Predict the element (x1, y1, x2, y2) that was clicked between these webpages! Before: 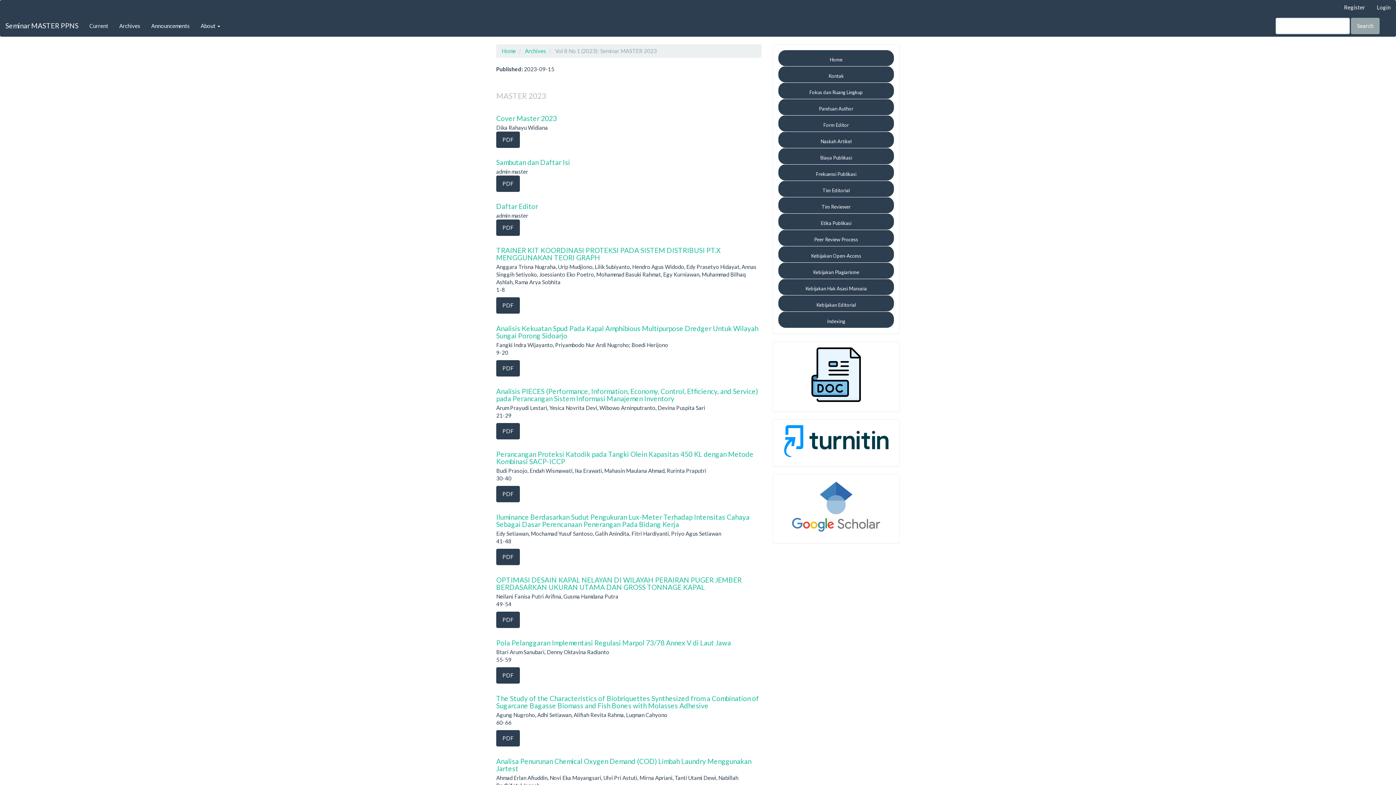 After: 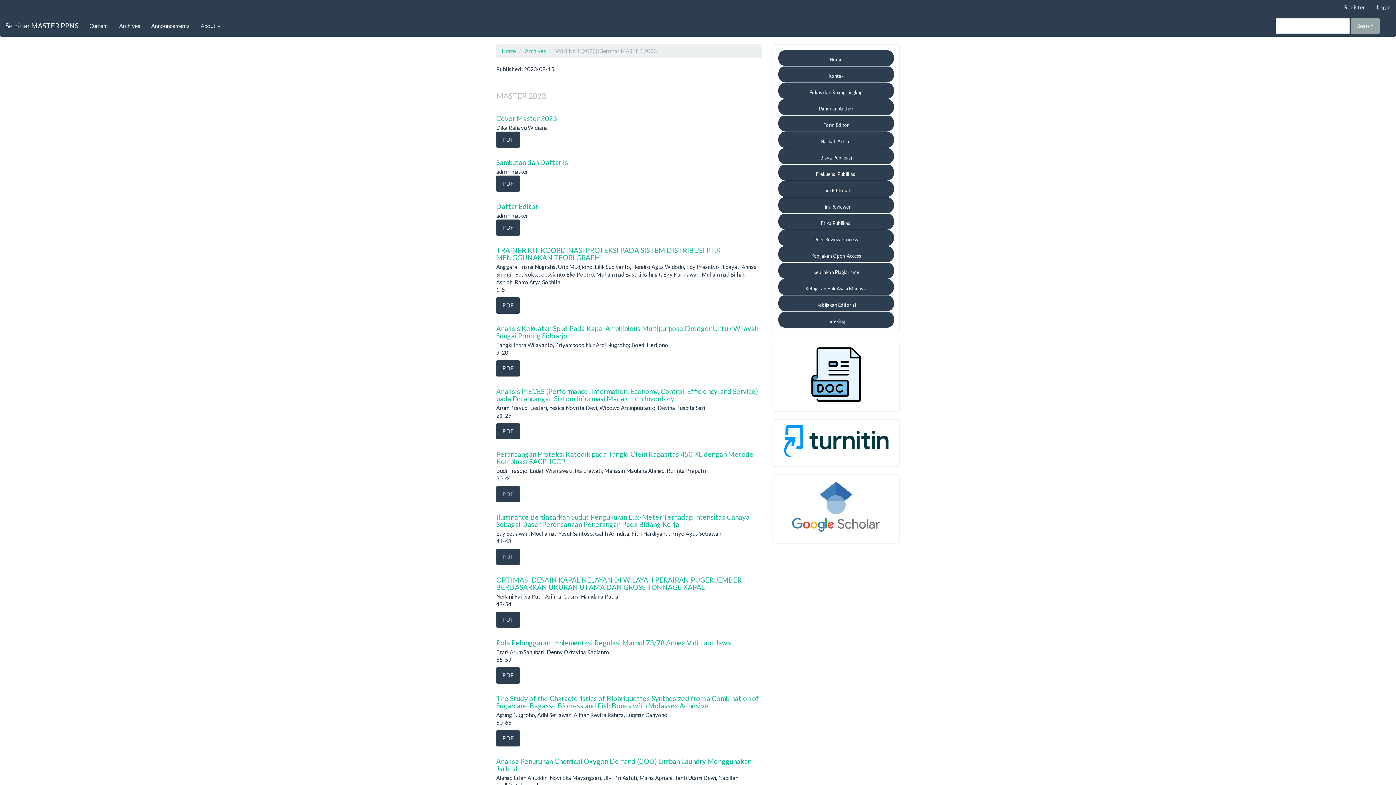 Action: label: Form Editor bbox: (823, 122, 849, 127)